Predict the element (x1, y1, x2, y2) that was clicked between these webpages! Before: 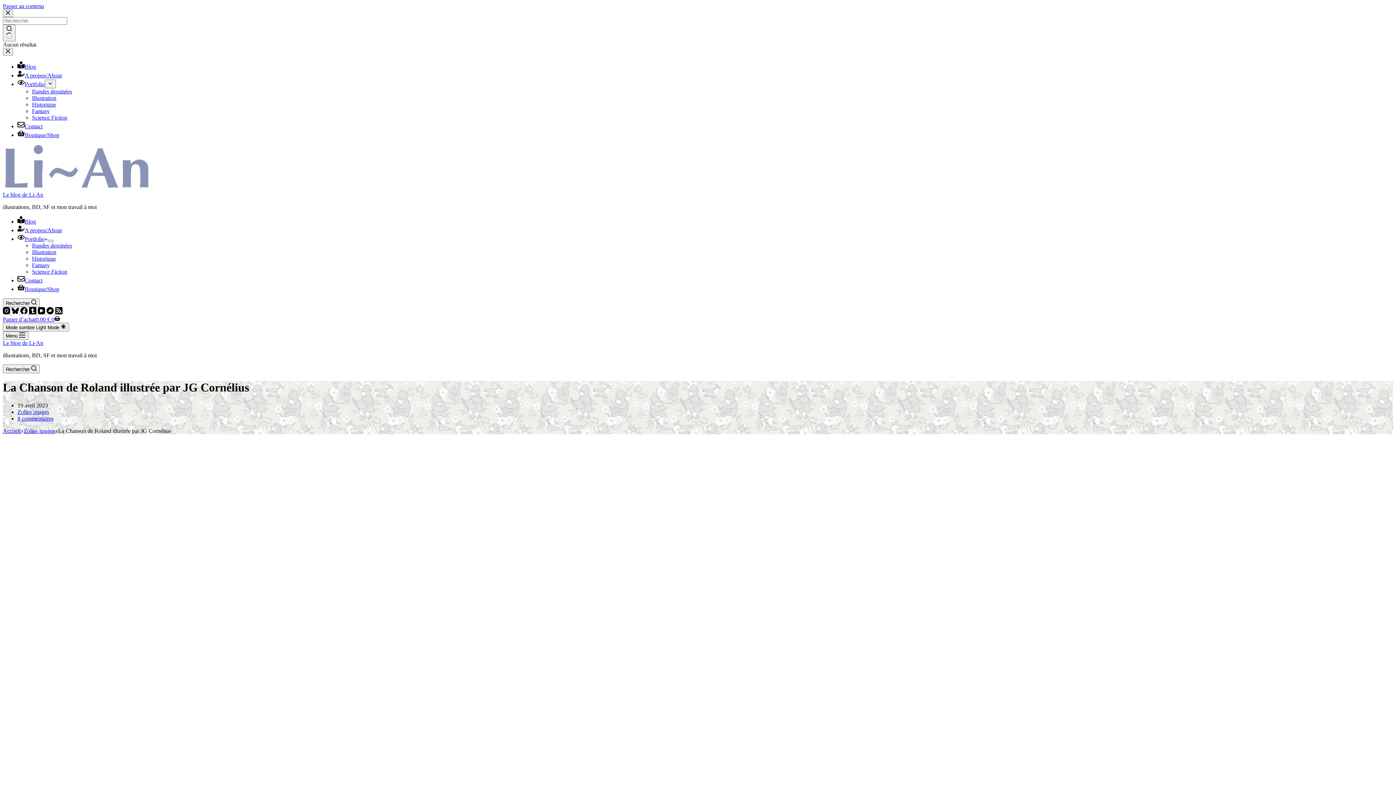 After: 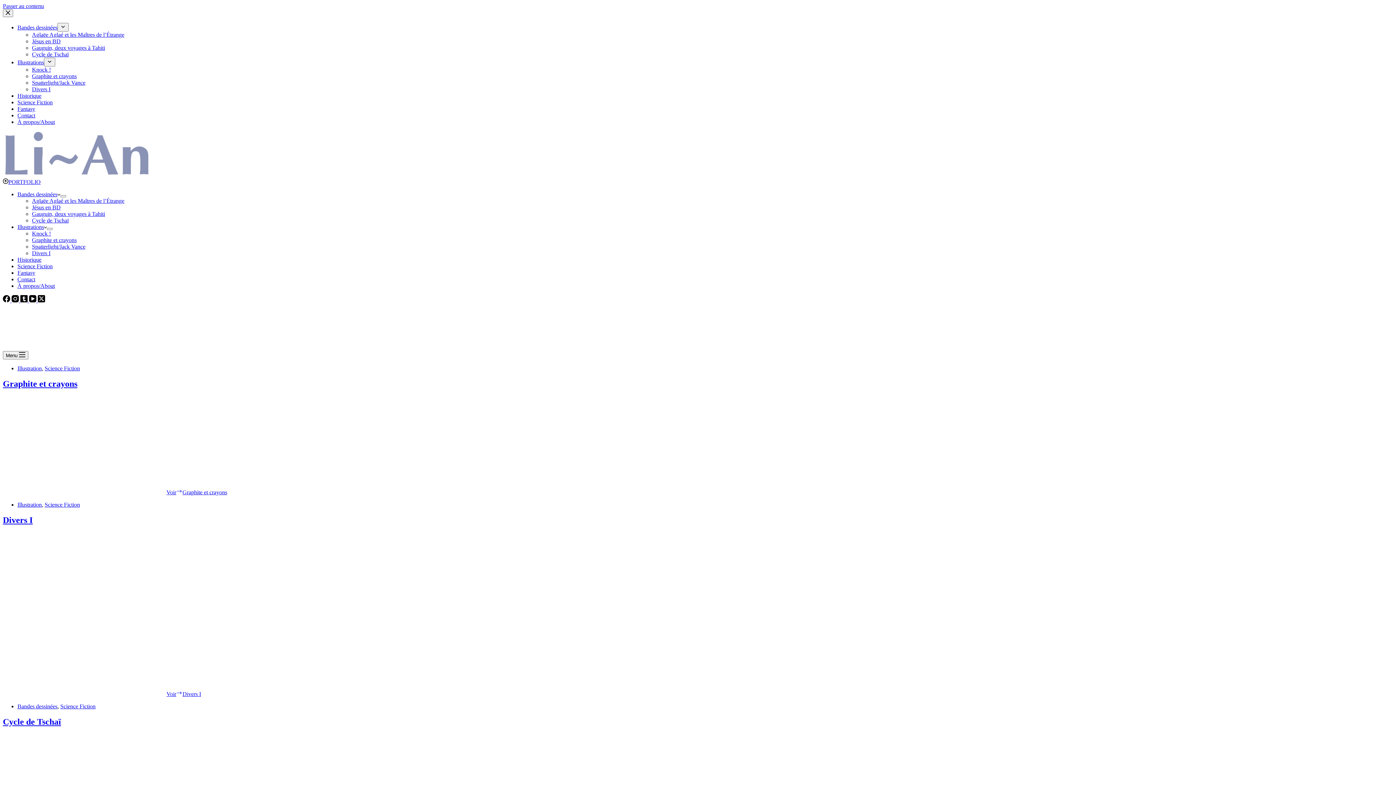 Action: bbox: (32, 114, 67, 120) label: Science Fiction